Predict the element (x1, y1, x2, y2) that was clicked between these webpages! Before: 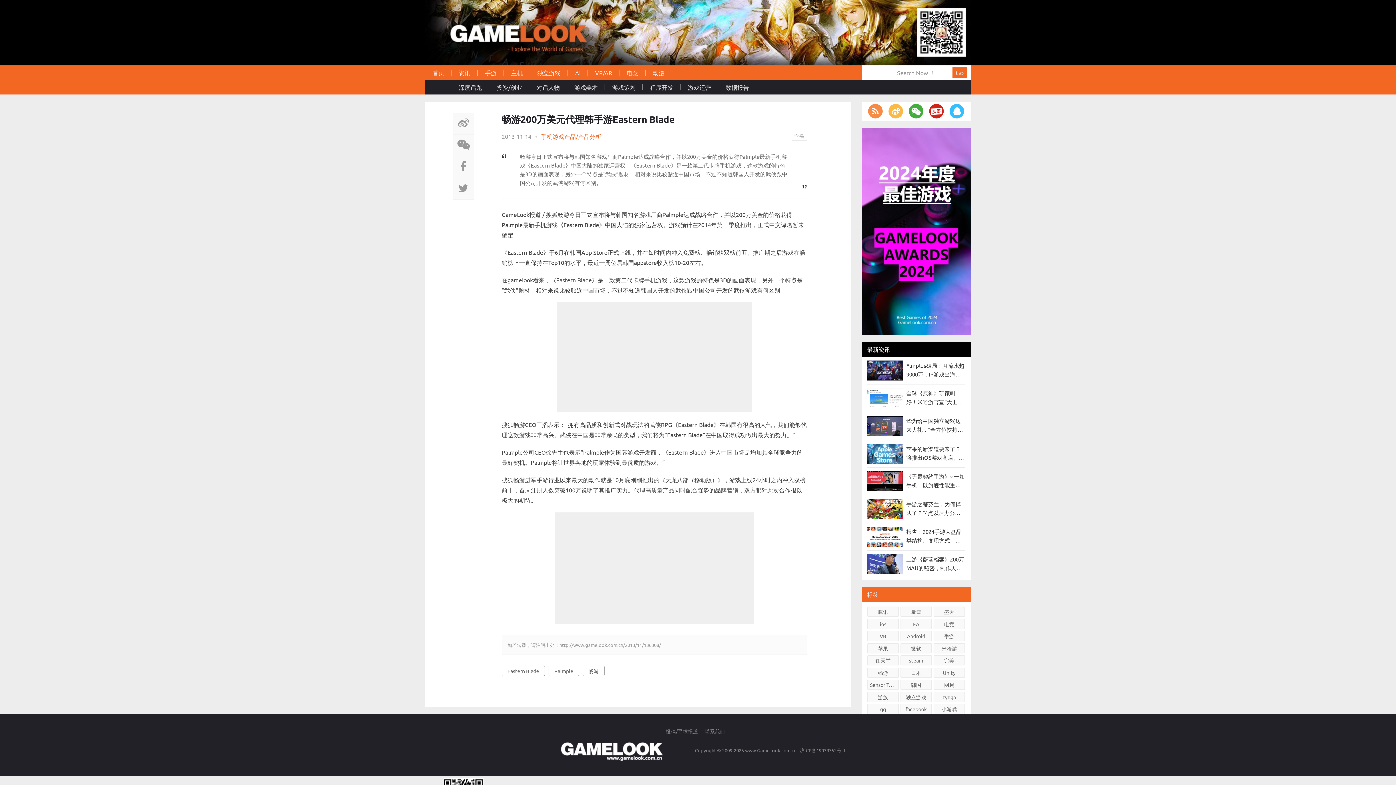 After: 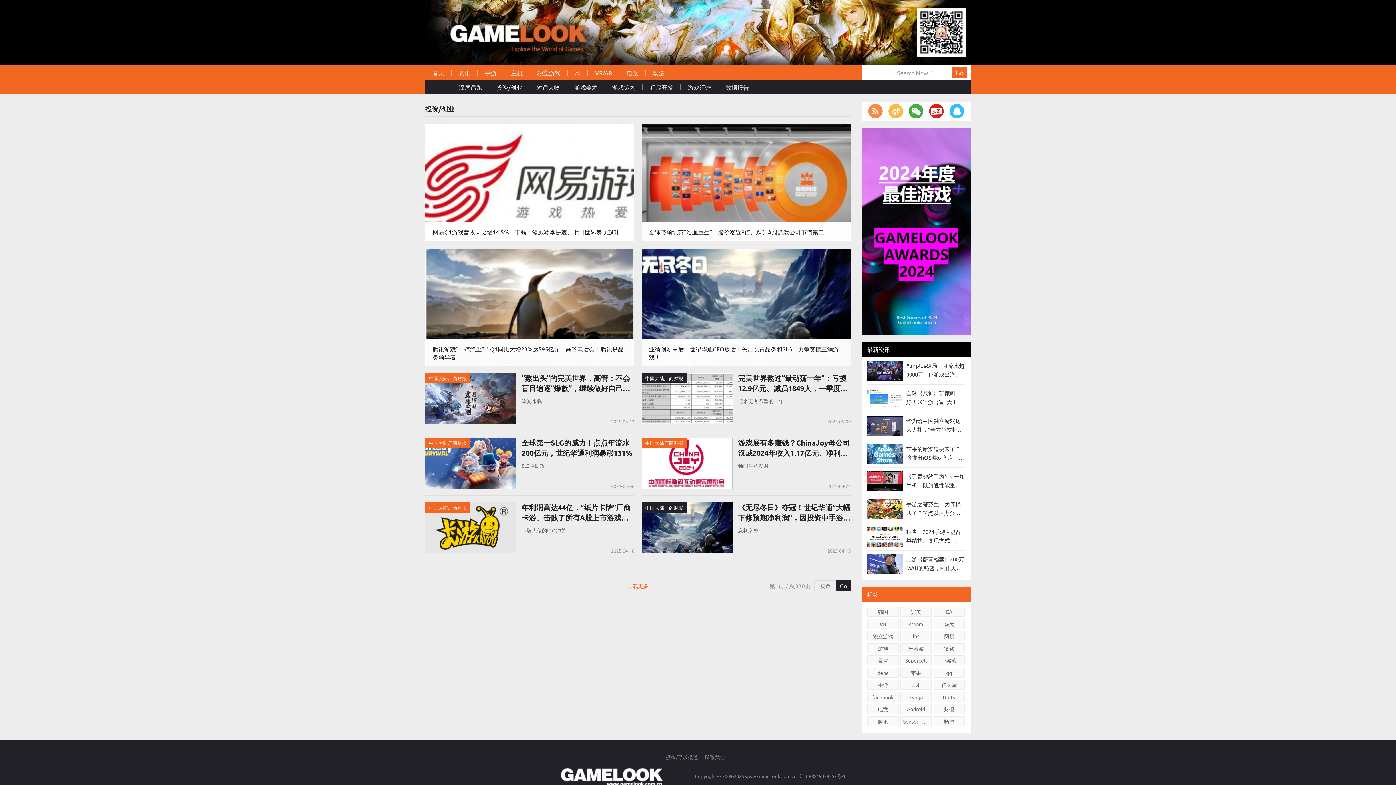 Action: label: 投资/创业 bbox: (489, 80, 529, 94)